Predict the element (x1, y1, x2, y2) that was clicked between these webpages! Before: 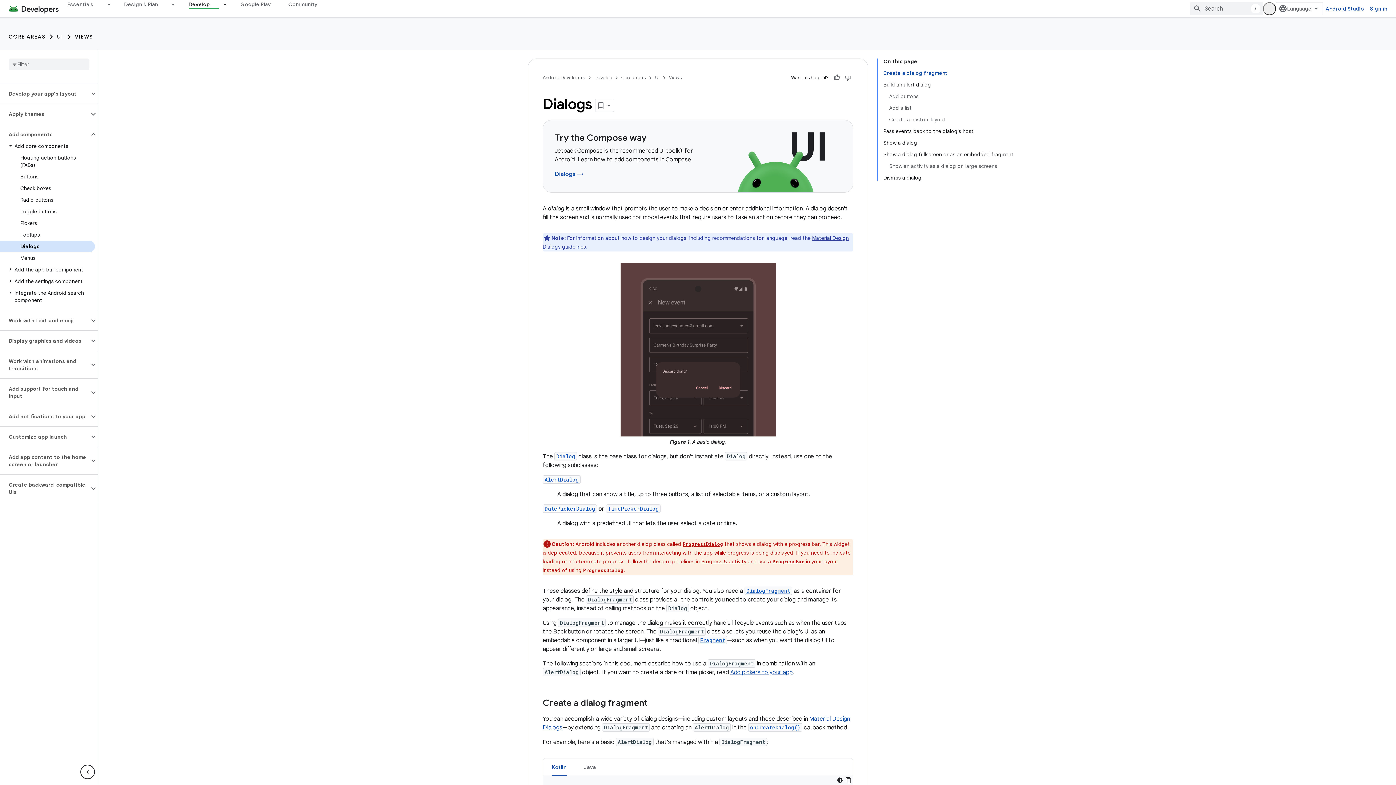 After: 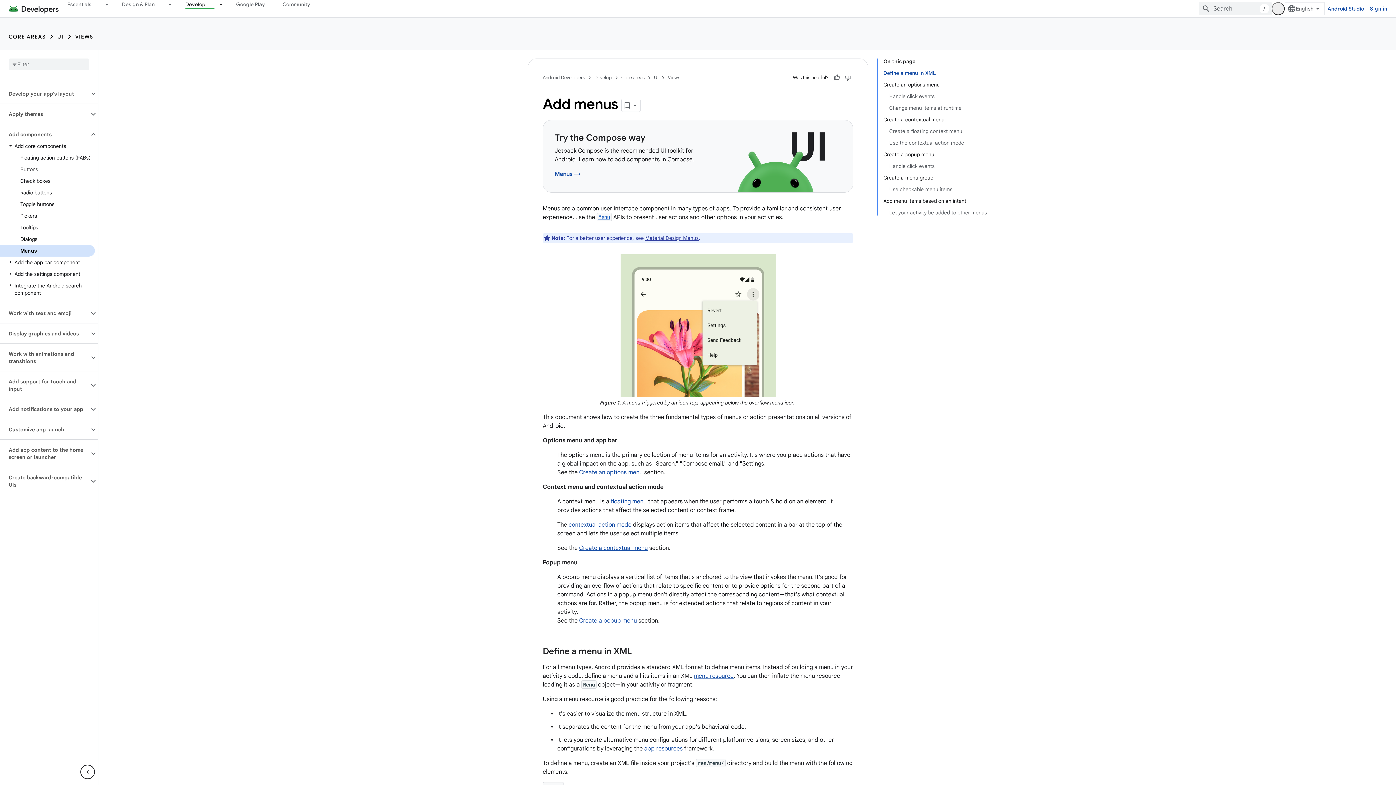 Action: label: Menus bbox: (0, 252, 94, 264)